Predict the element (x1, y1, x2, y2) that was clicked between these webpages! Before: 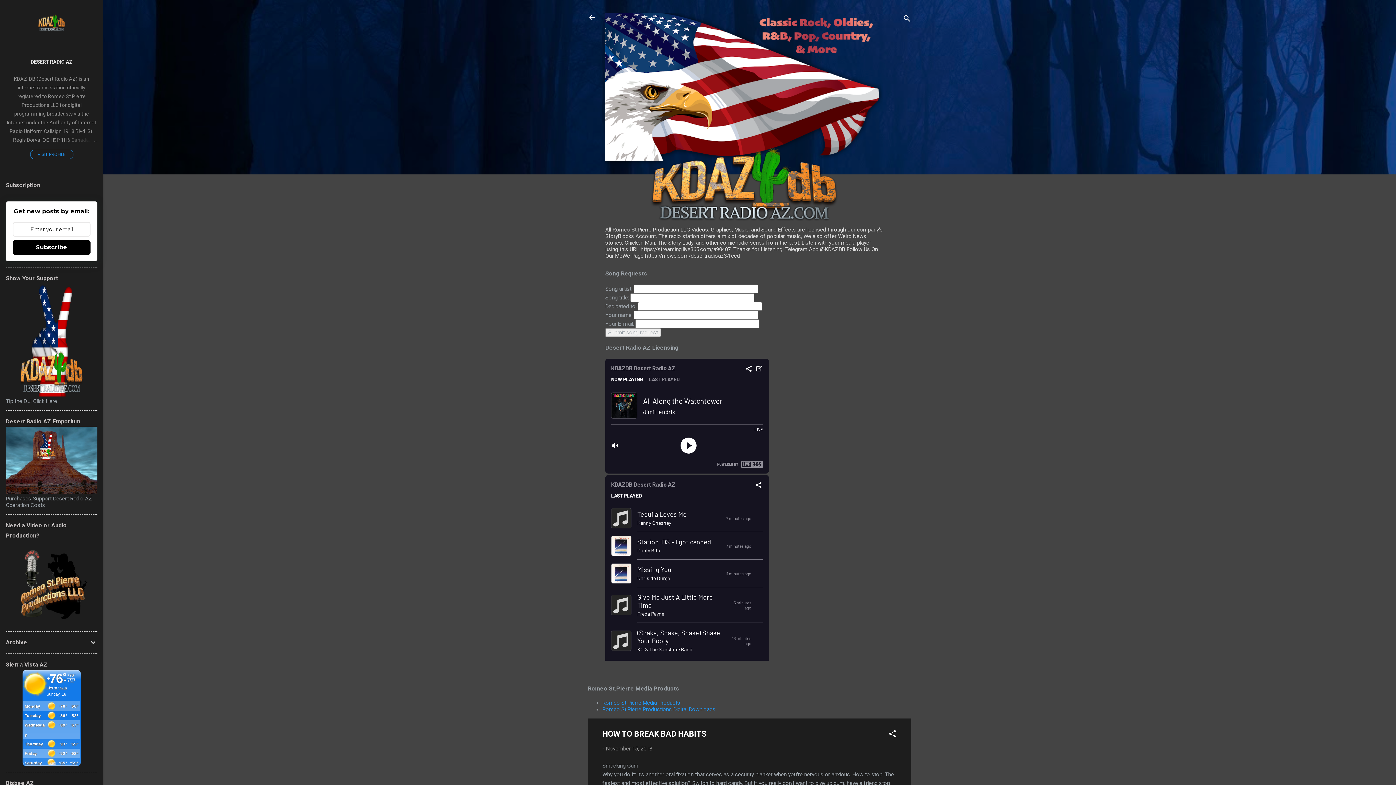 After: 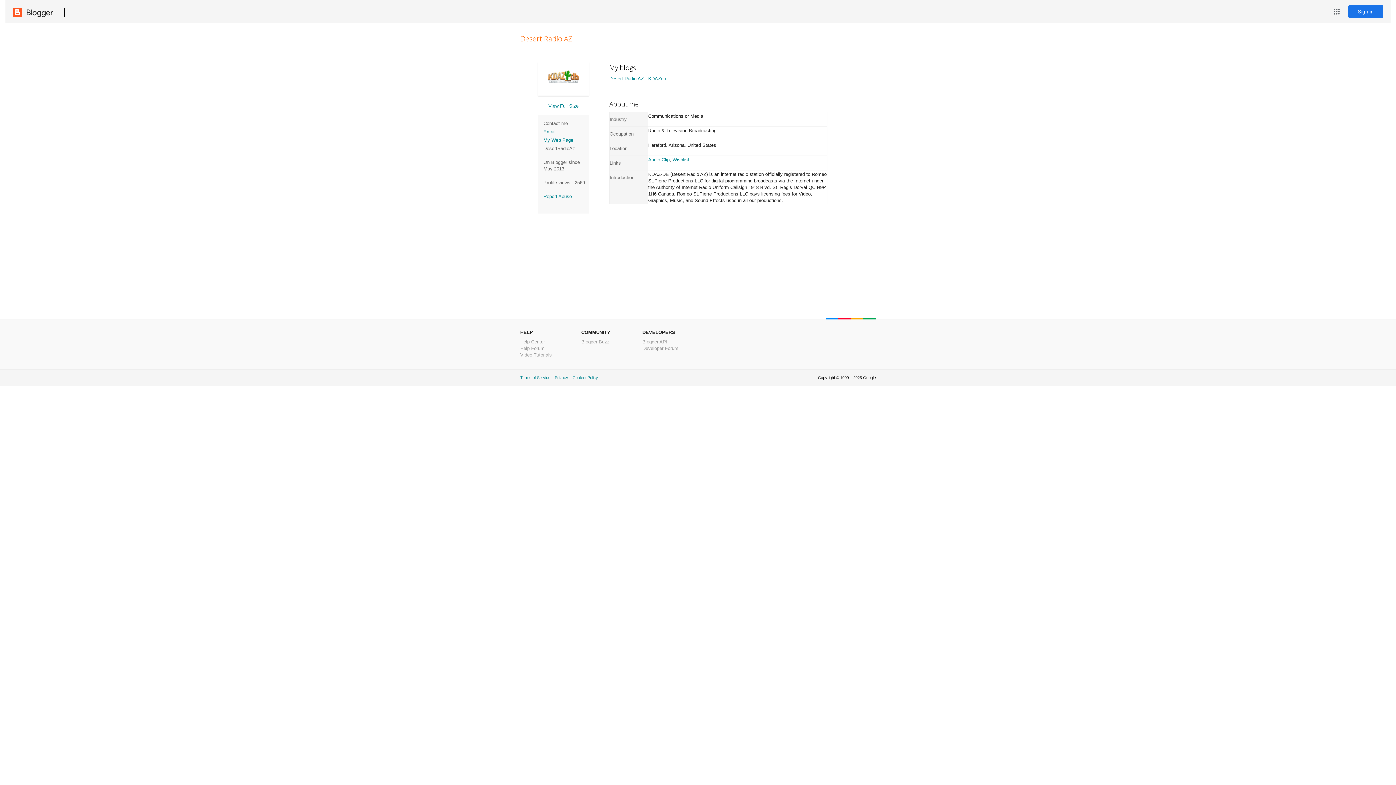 Action: bbox: (29, 42, 73, 48)